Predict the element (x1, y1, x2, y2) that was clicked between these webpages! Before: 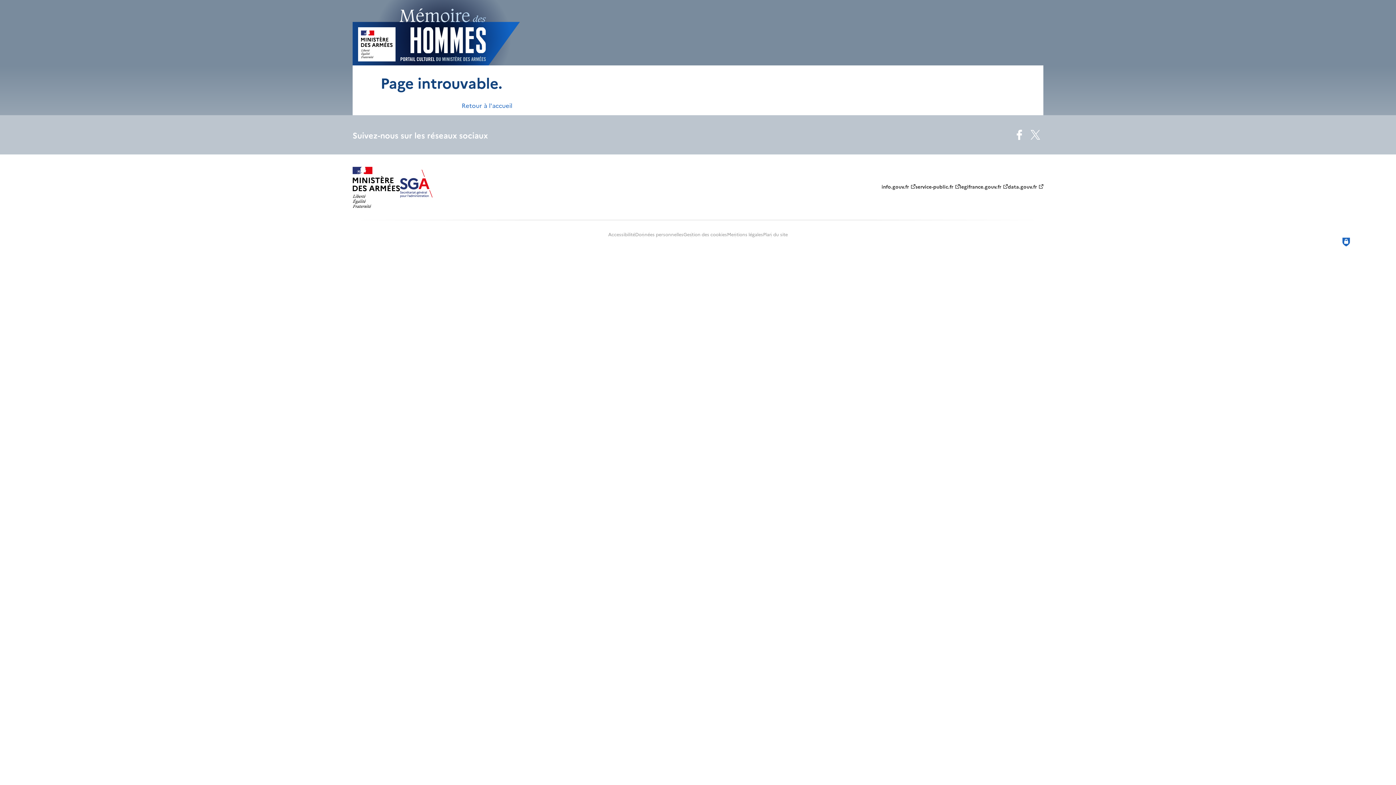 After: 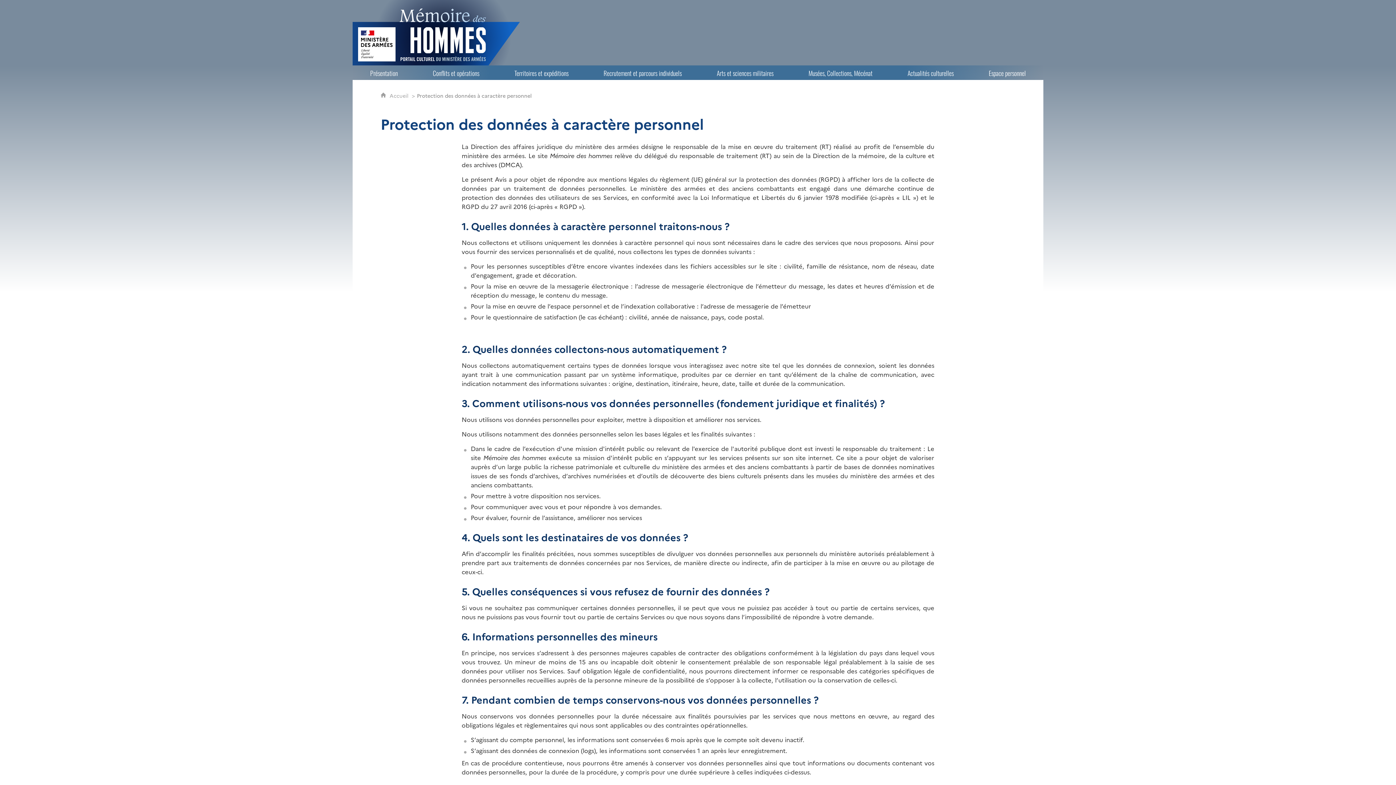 Action: label: Données personnelles bbox: (635, 231, 683, 237)